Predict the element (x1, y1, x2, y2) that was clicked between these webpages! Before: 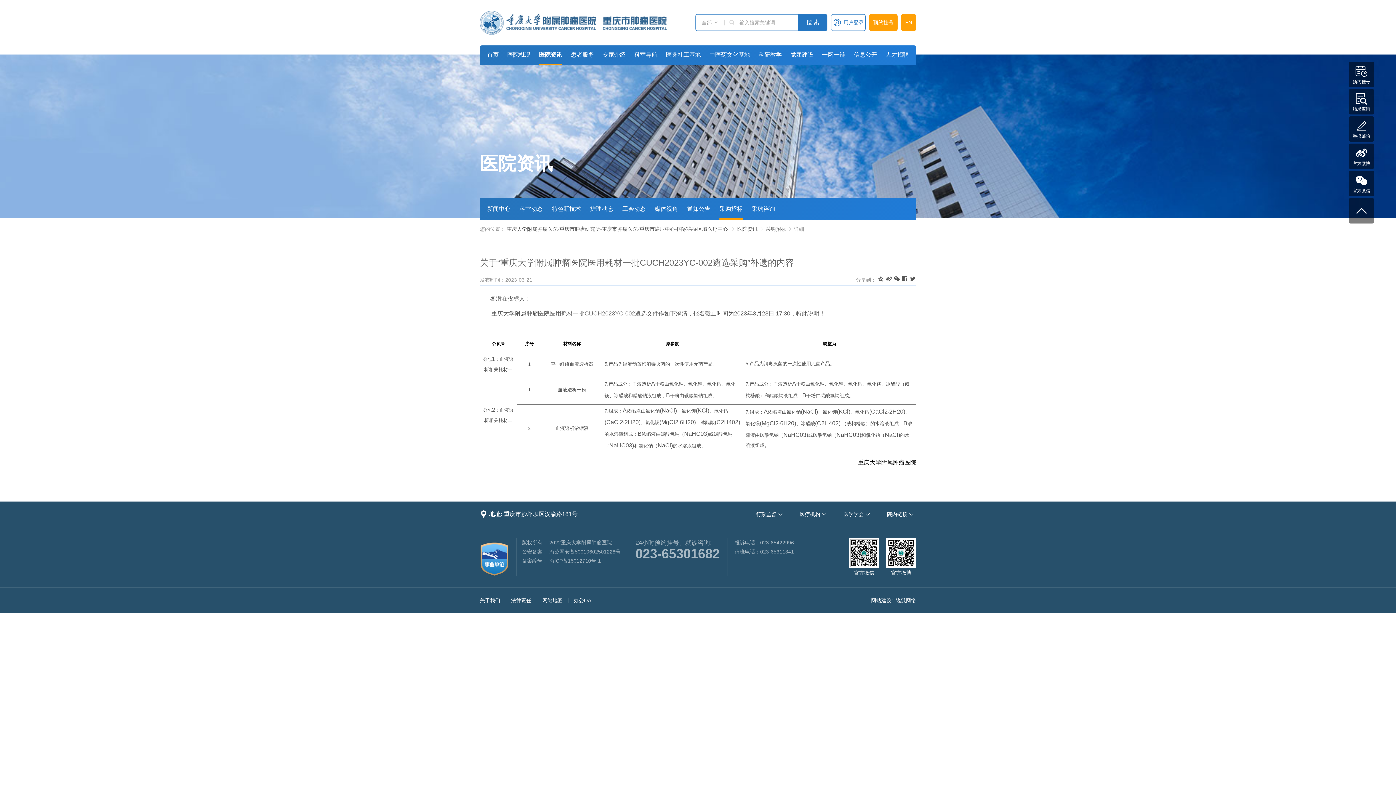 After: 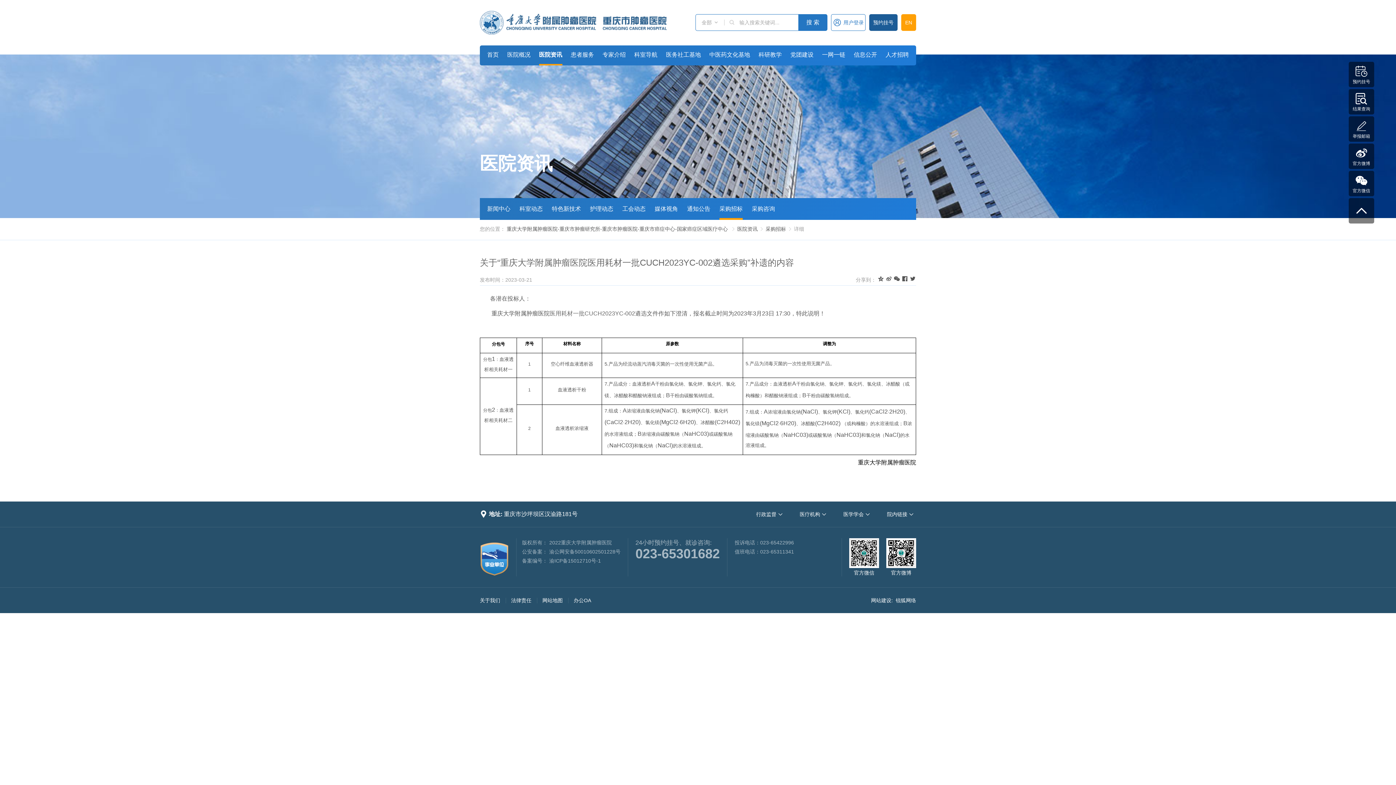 Action: bbox: (869, 14, 897, 30) label: 预约挂号